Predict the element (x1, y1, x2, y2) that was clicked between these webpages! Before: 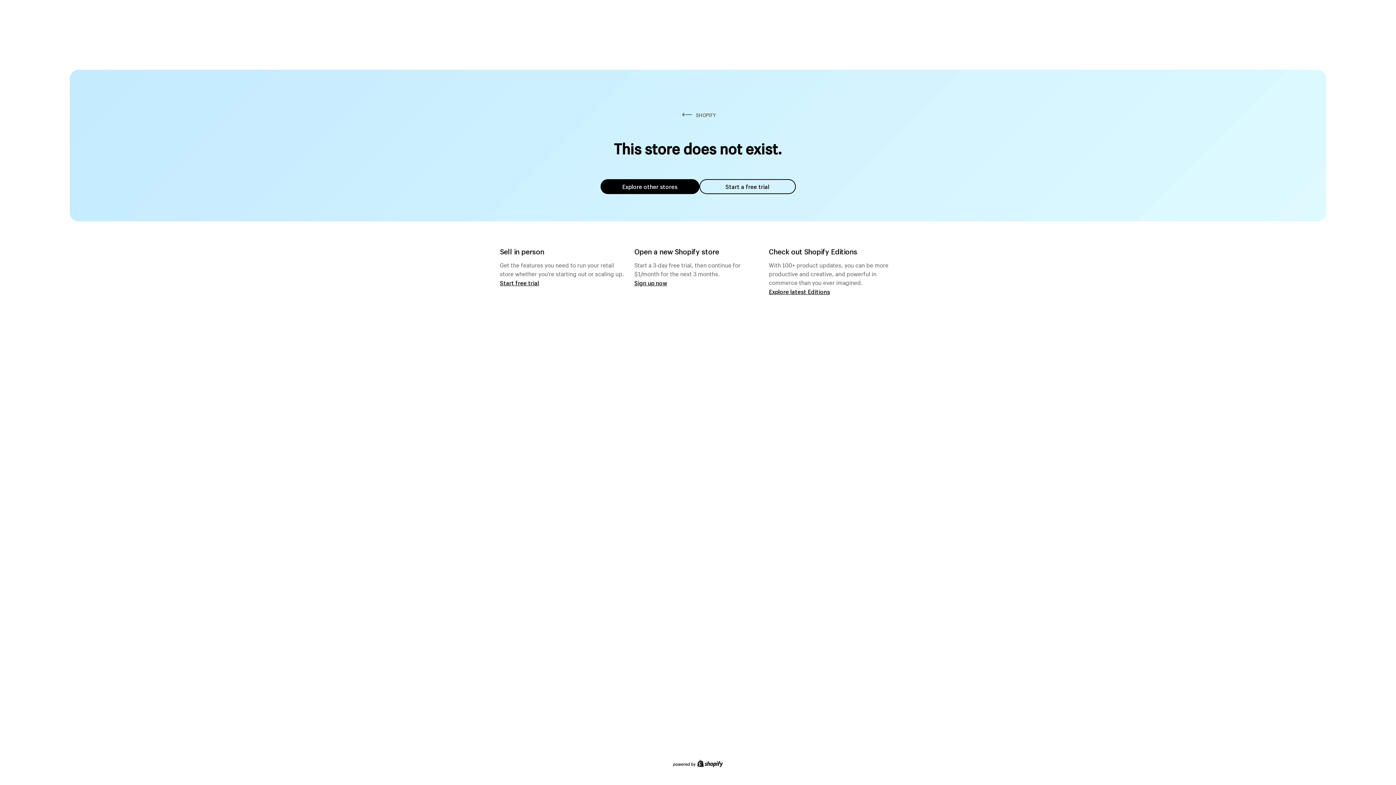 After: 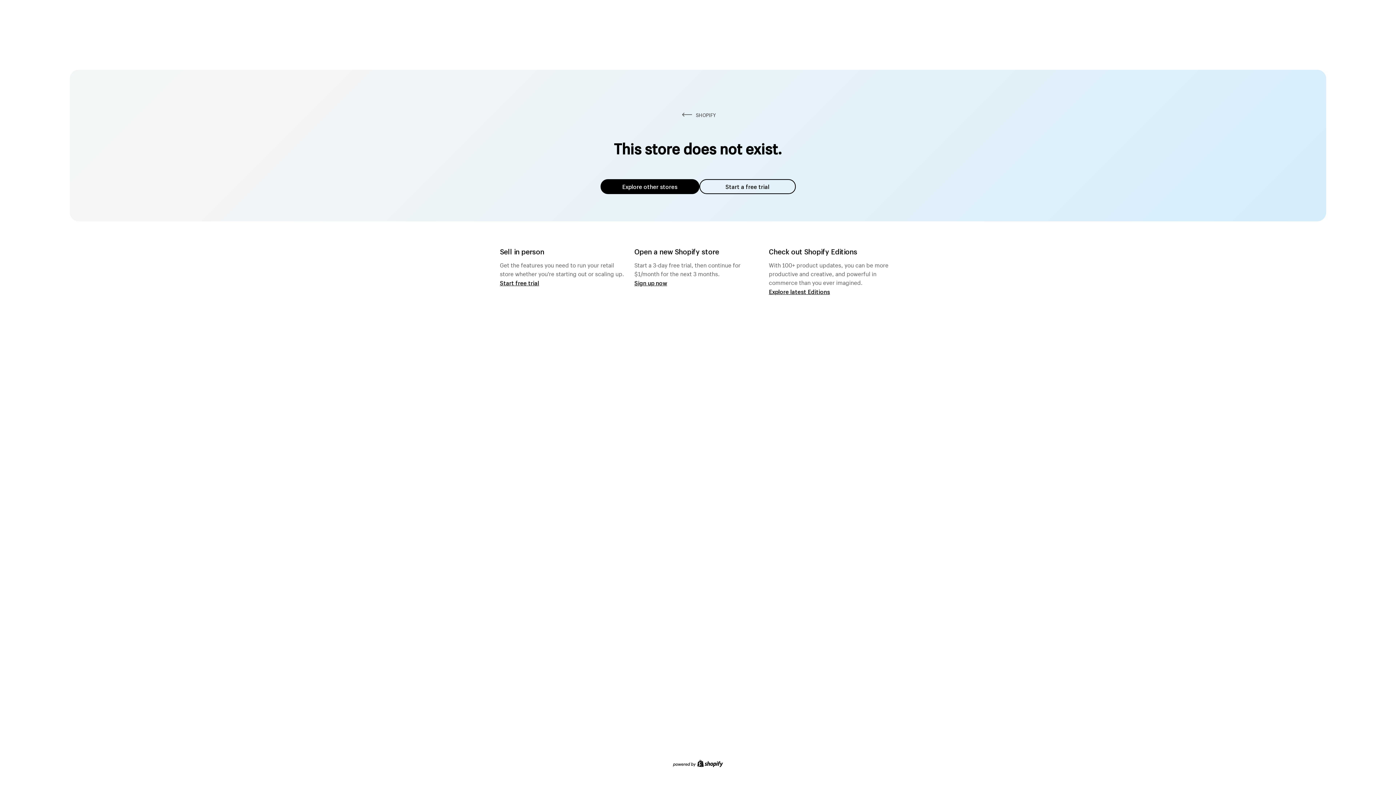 Action: label: Explore other stores bbox: (600, 179, 699, 194)